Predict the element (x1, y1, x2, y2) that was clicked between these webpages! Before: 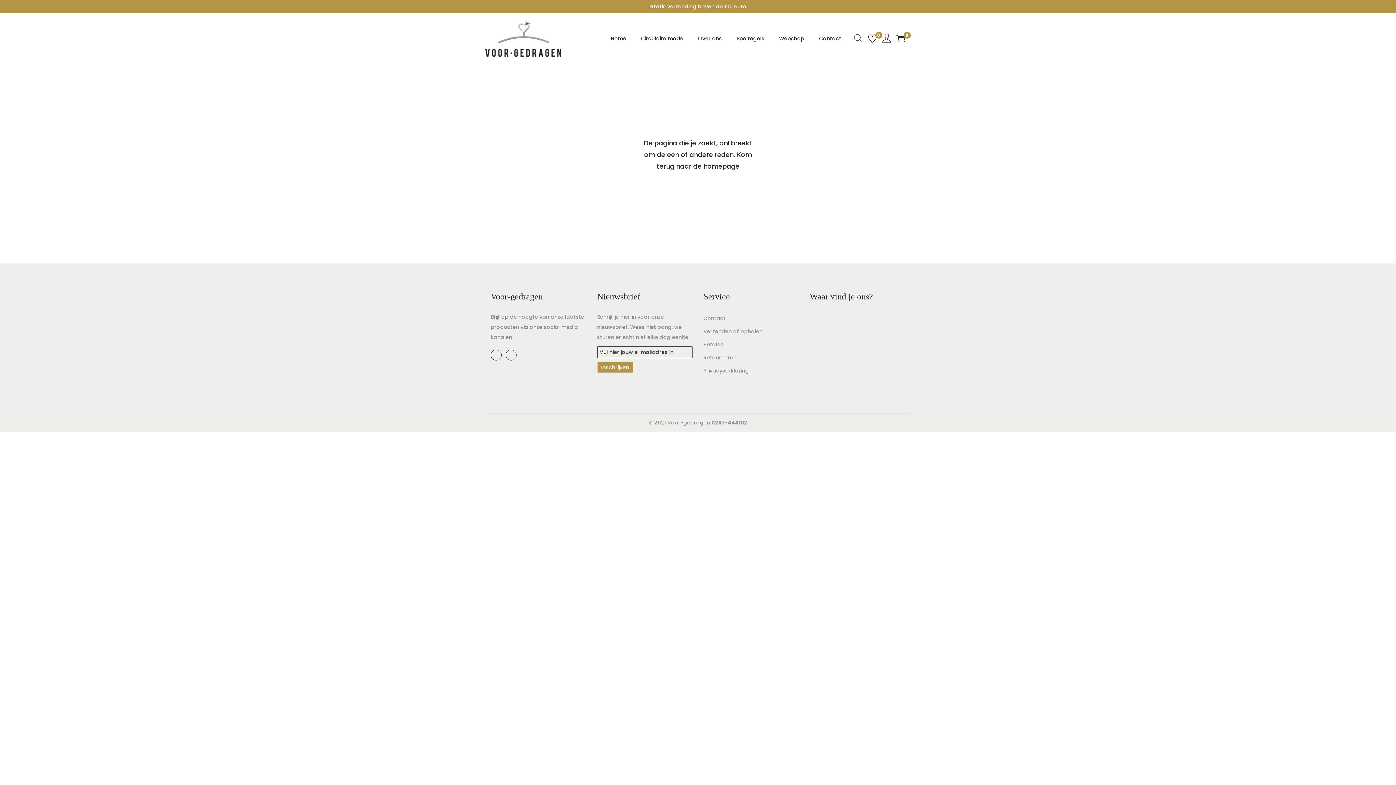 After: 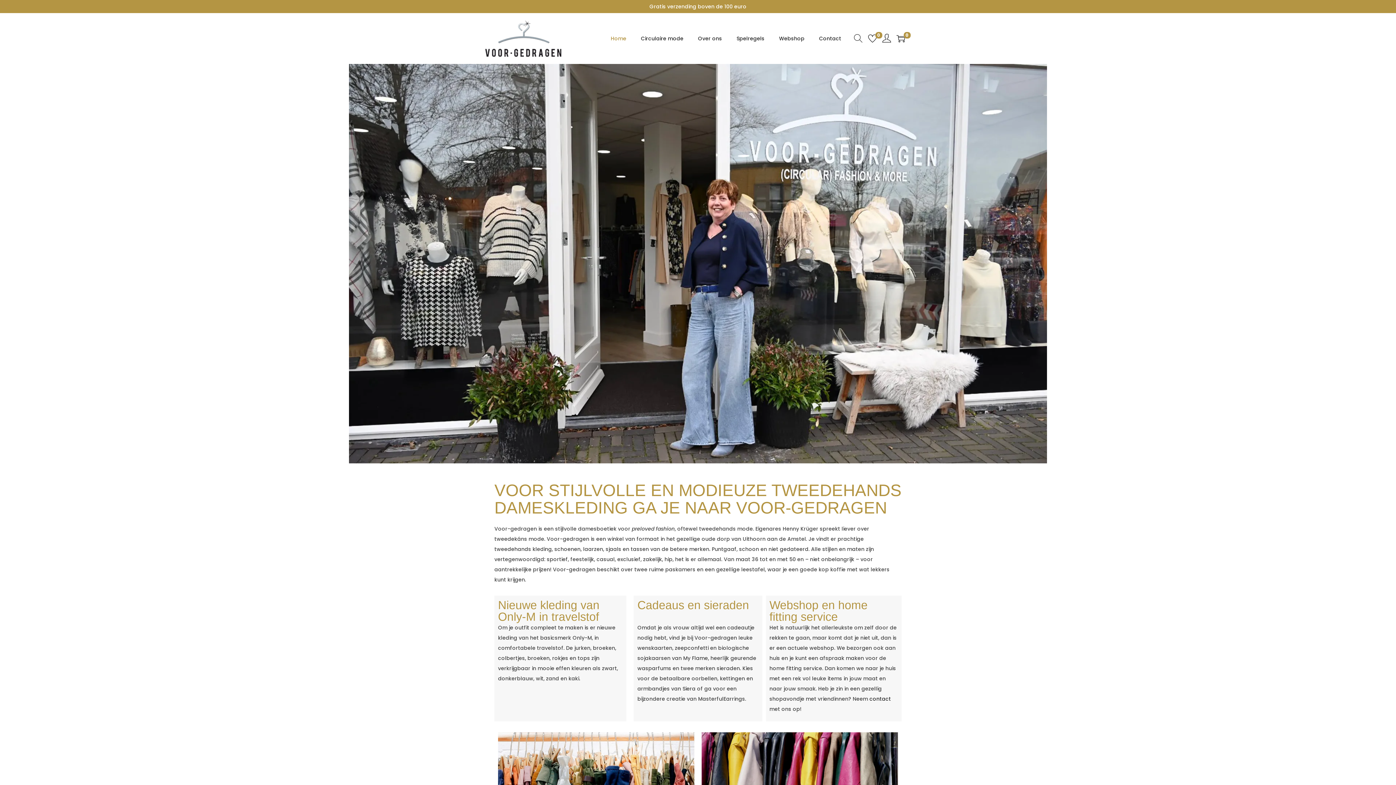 Action: label: Home bbox: (610, 22, 626, 54)